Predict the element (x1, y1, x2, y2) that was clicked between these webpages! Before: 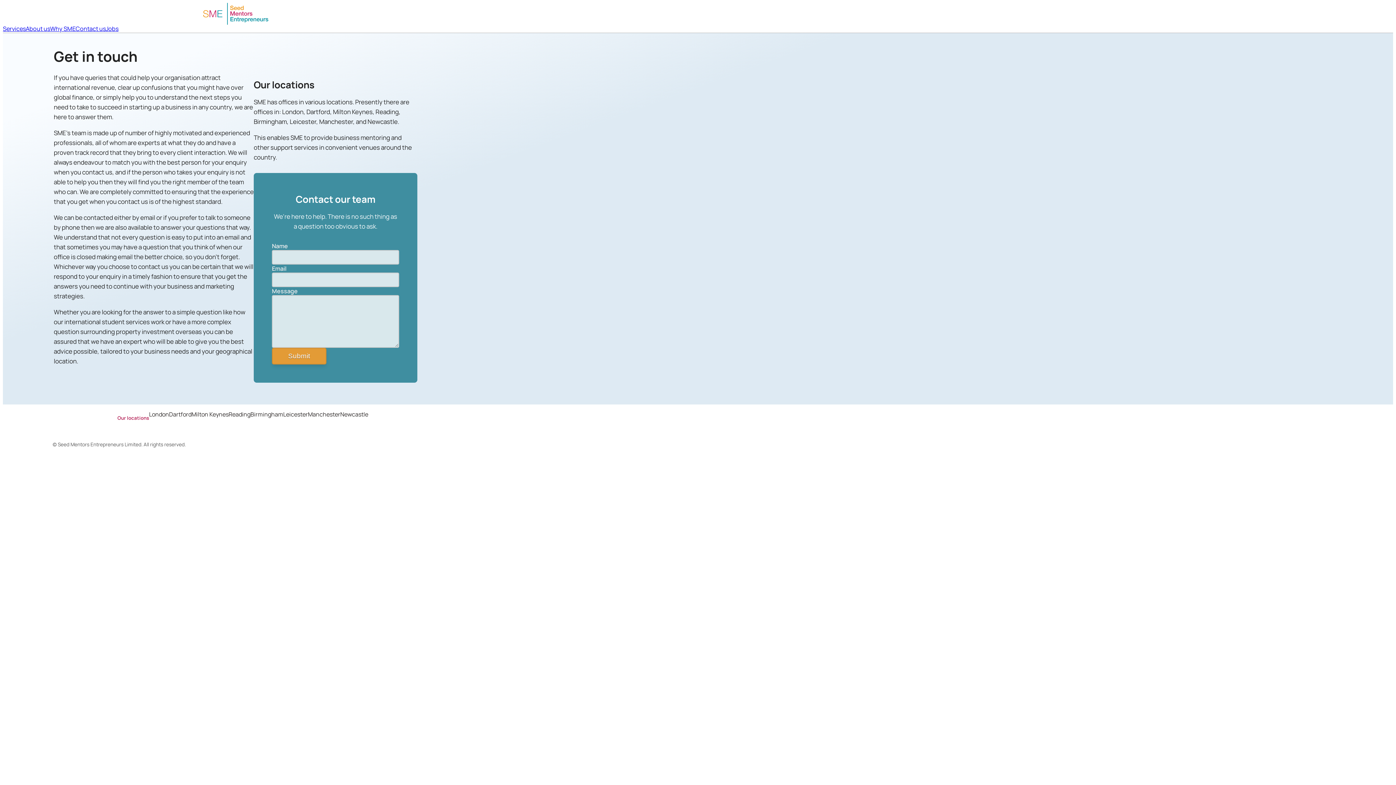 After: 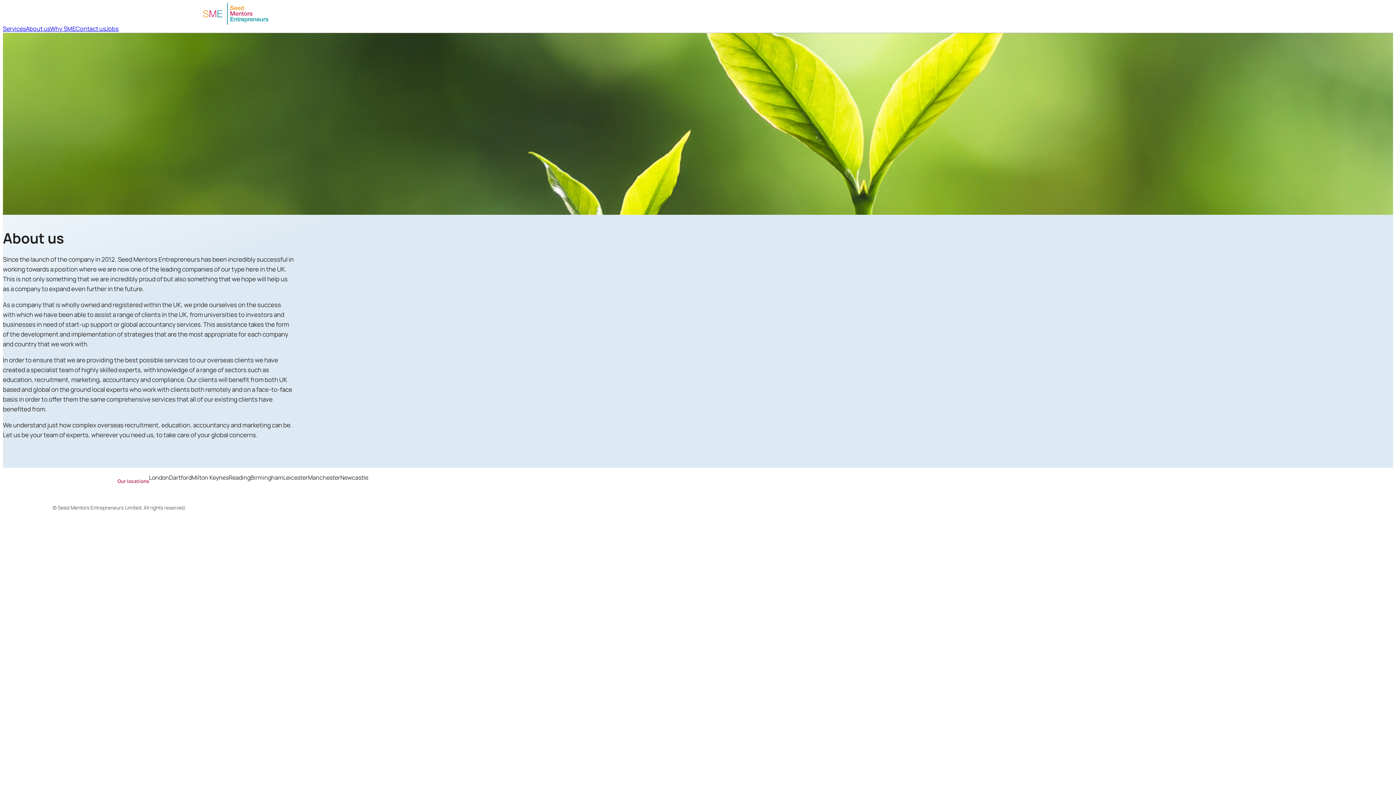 Action: bbox: (25, 24, 50, 32) label: About us